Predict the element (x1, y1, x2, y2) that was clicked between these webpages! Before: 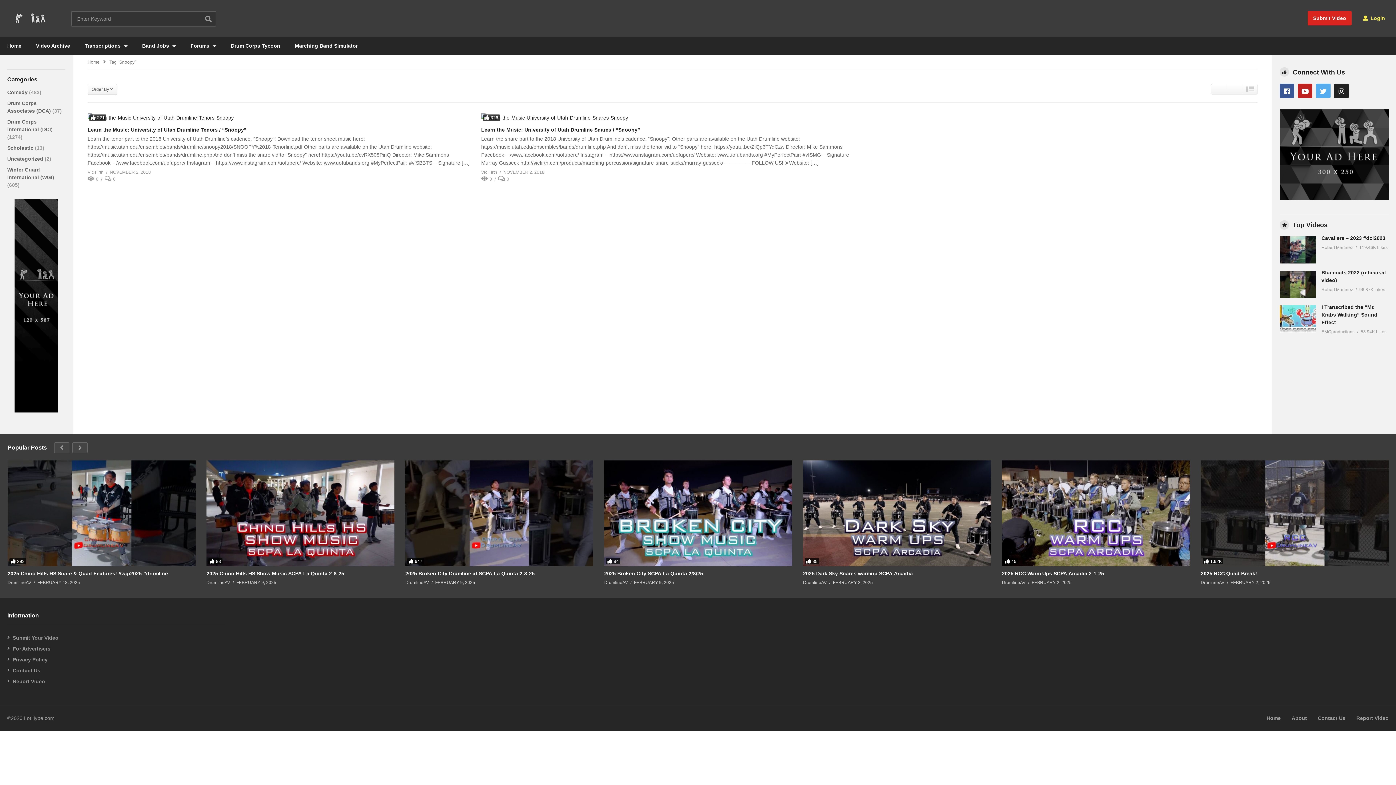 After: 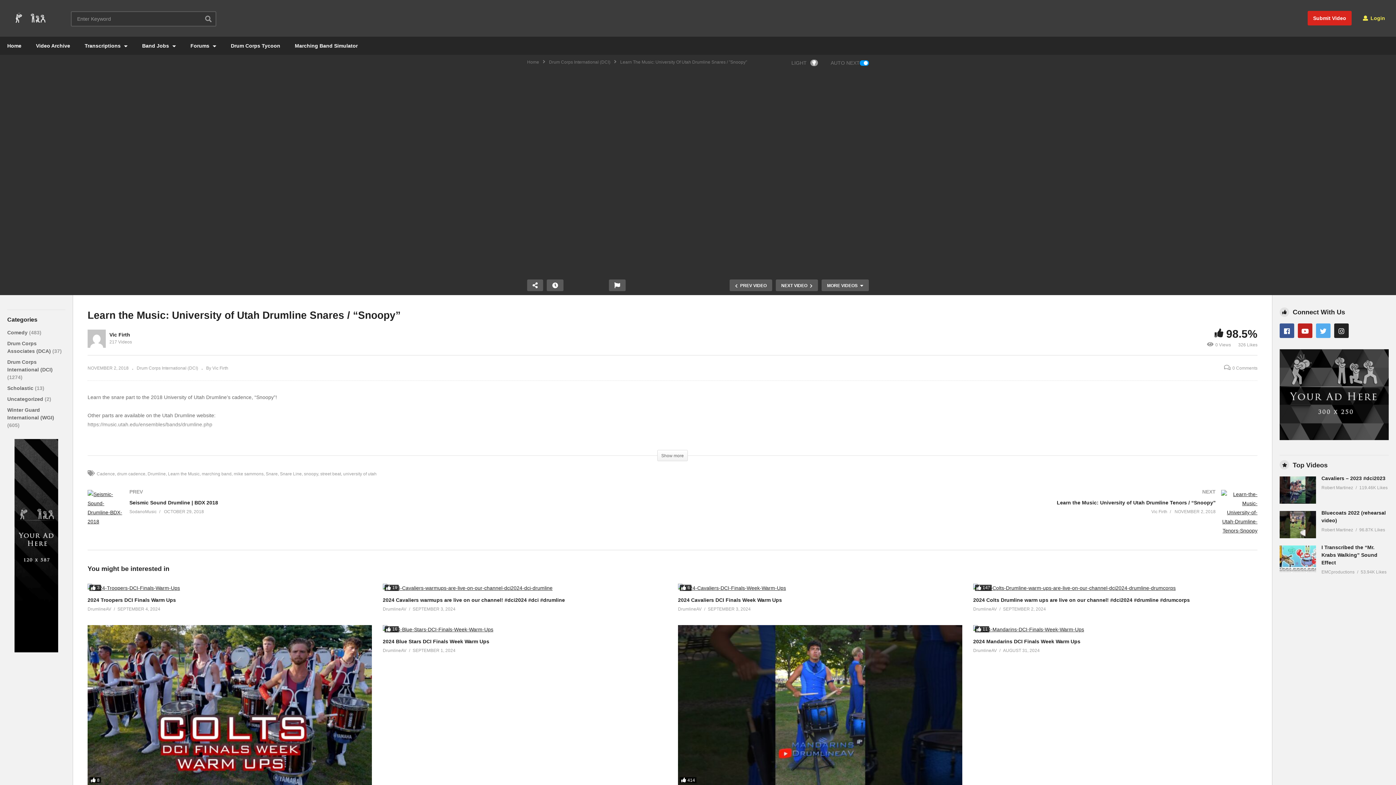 Action: bbox: (481, 113, 864, 122)